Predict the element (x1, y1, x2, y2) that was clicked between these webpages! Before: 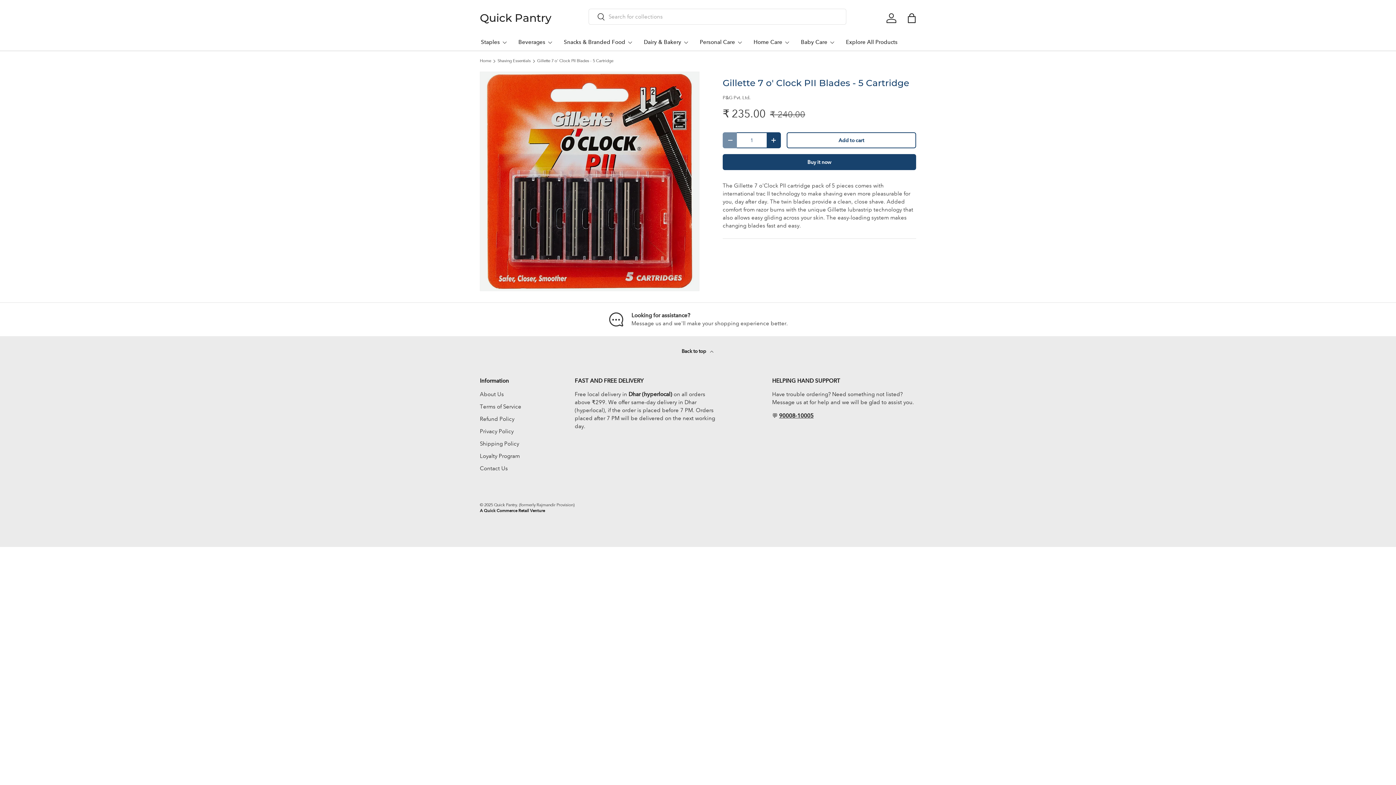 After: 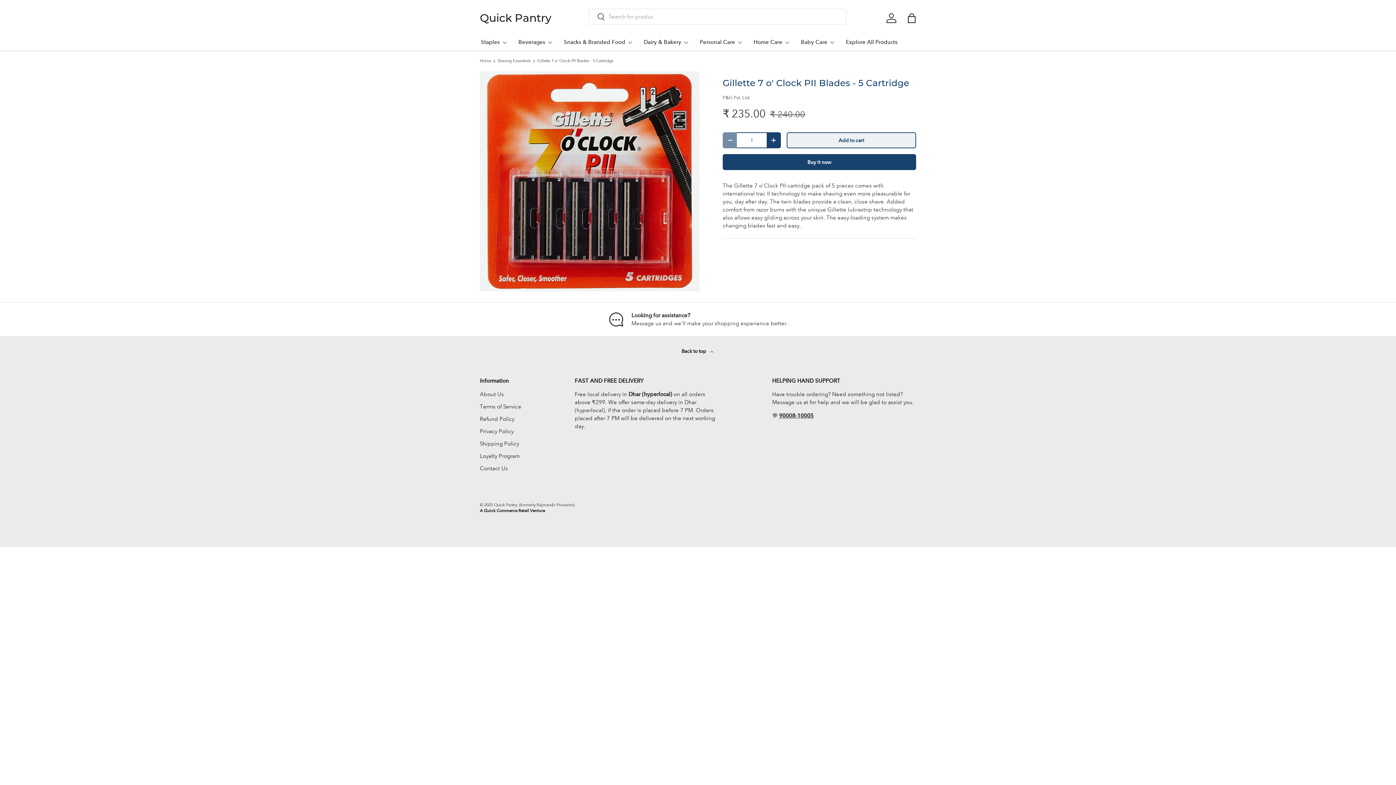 Action: bbox: (786, 132, 916, 148) label: Add to cart